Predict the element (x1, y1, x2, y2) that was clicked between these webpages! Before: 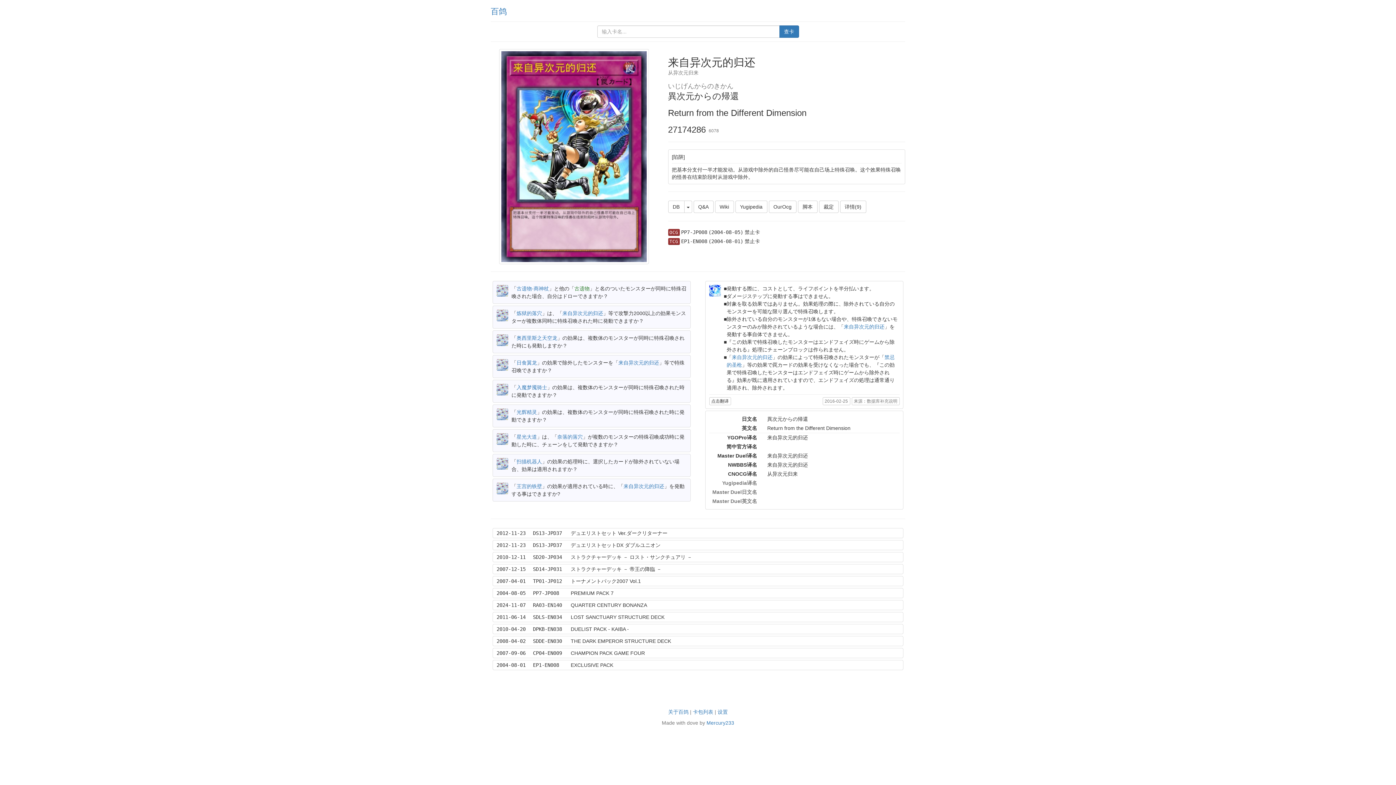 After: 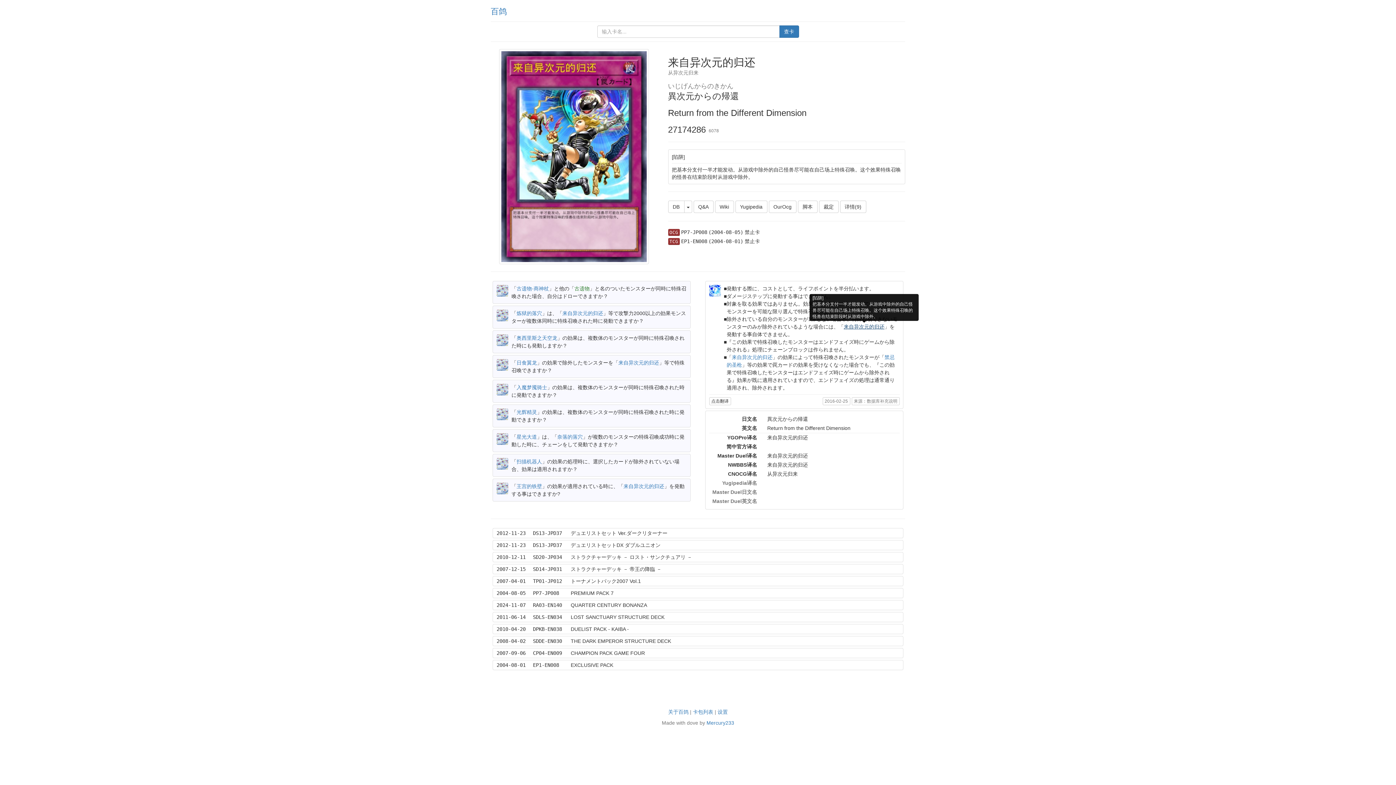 Action: label: 来自异次元的归还 bbox: (844, 323, 884, 329)